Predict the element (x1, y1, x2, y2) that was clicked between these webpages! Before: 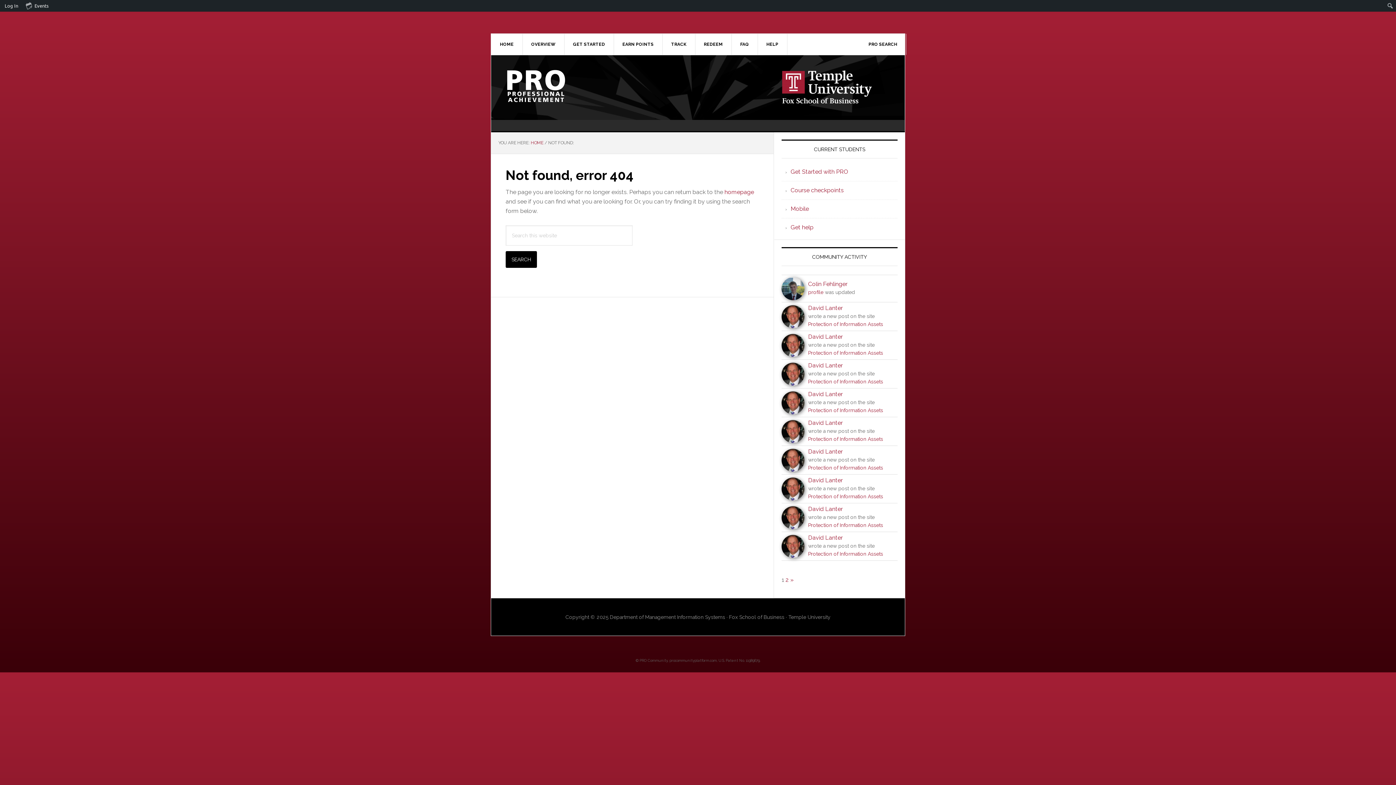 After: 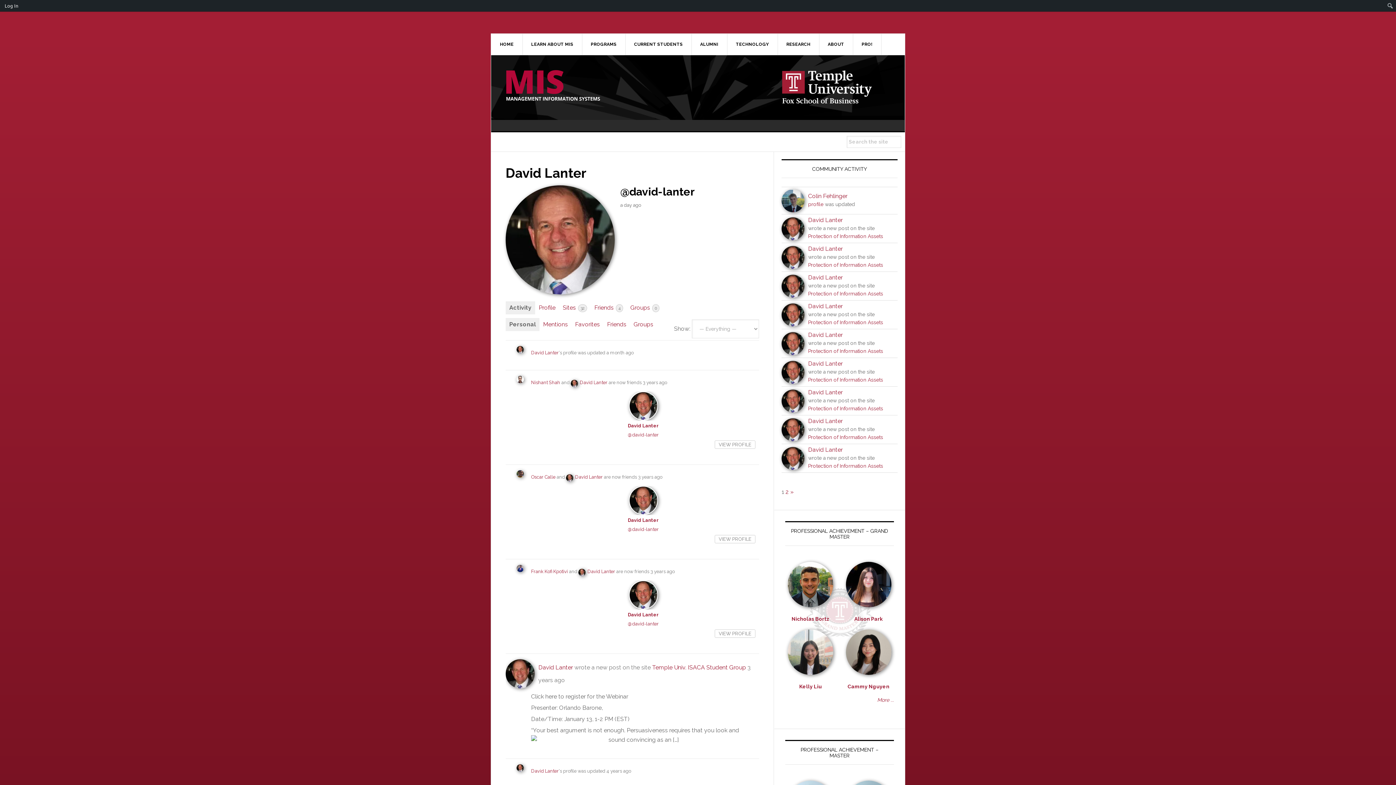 Action: bbox: (781, 524, 804, 528)